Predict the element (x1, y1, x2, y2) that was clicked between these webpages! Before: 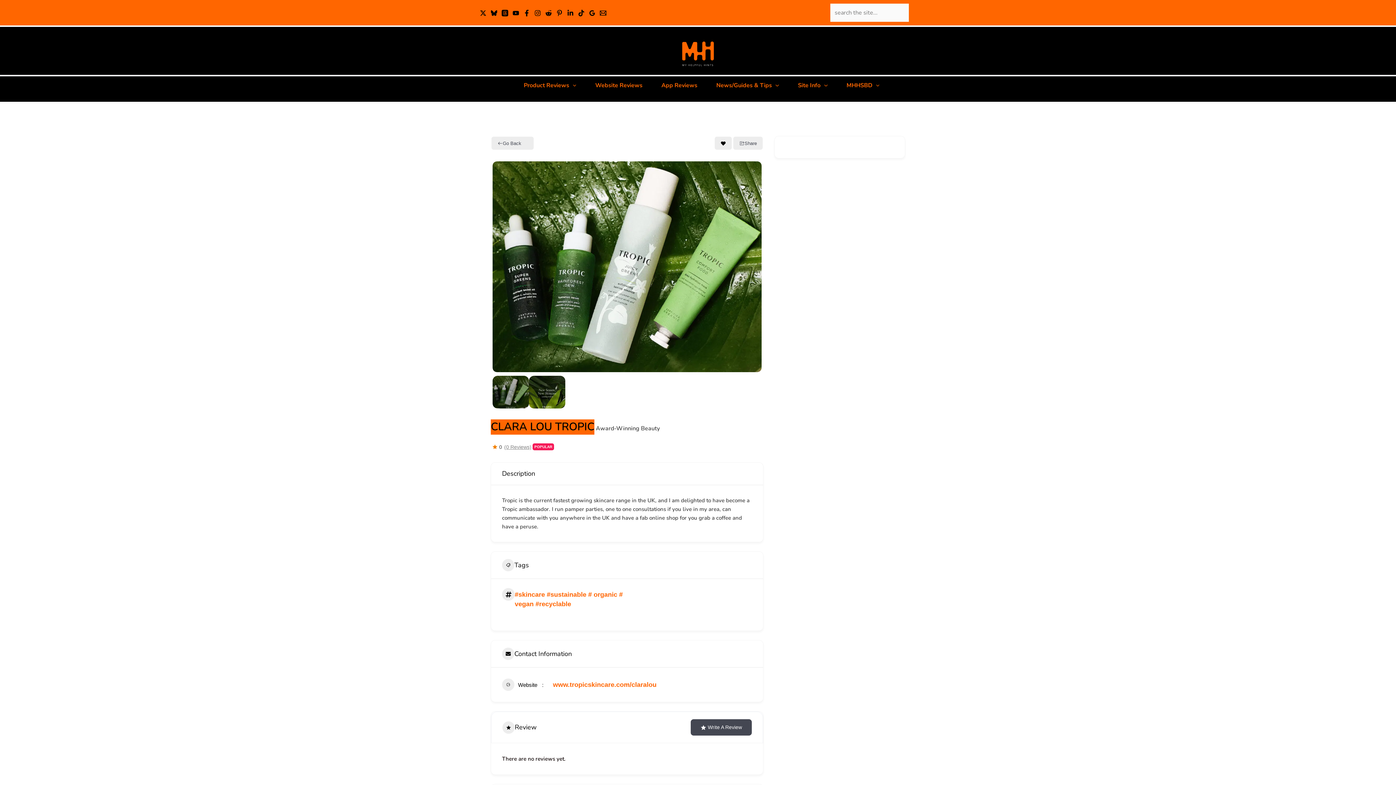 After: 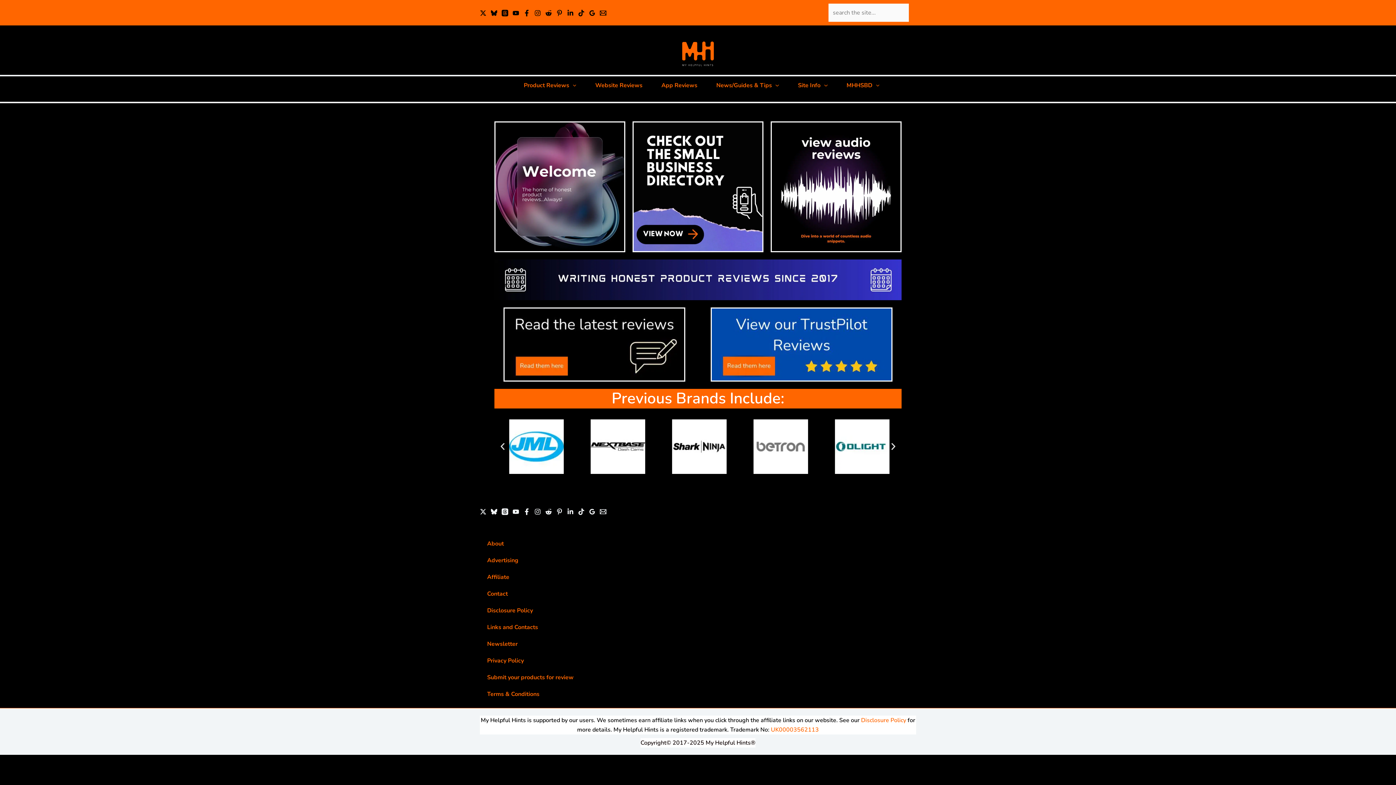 Action: bbox: (643, 47, 752, 53)